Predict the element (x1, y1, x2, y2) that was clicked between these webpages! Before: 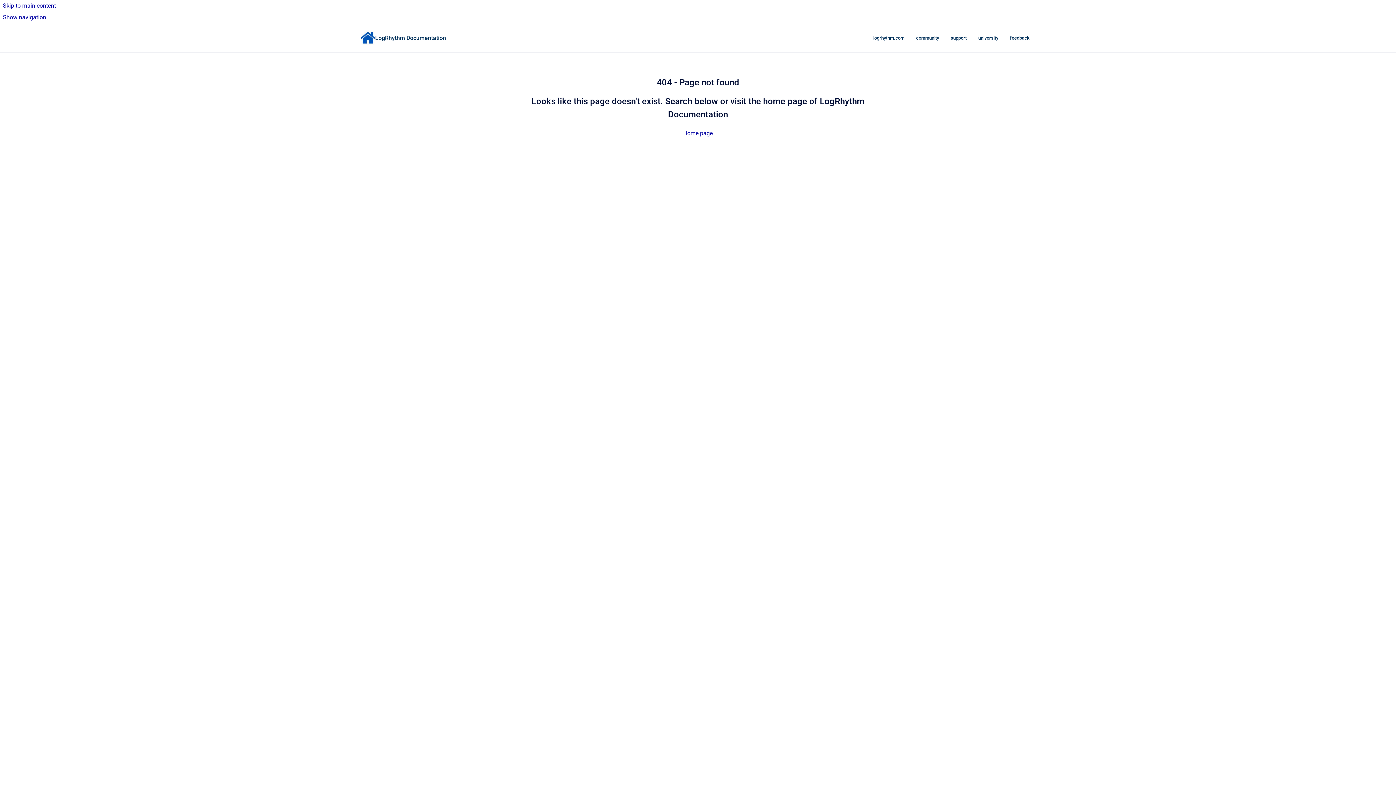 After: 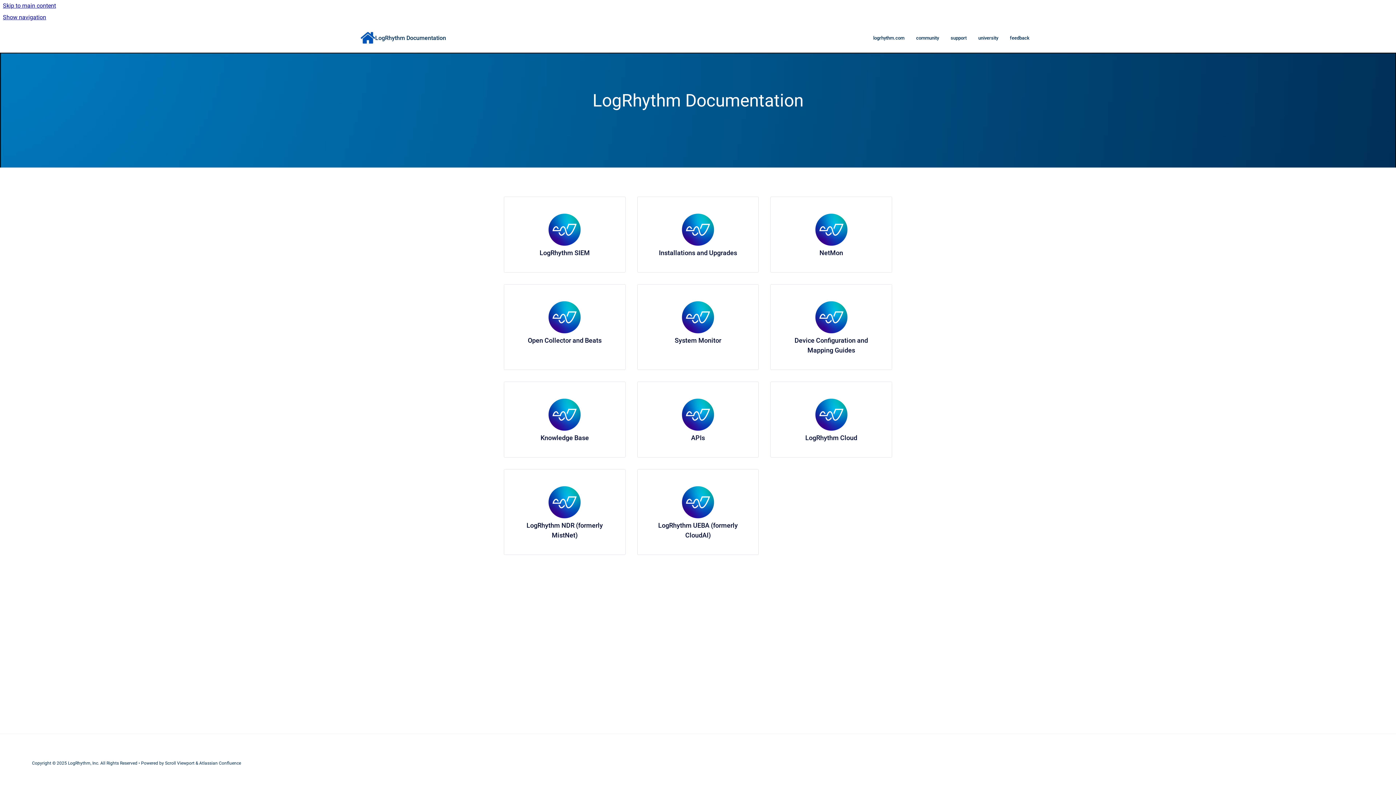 Action: label: Go to homepage bbox: (360, 30, 375, 45)